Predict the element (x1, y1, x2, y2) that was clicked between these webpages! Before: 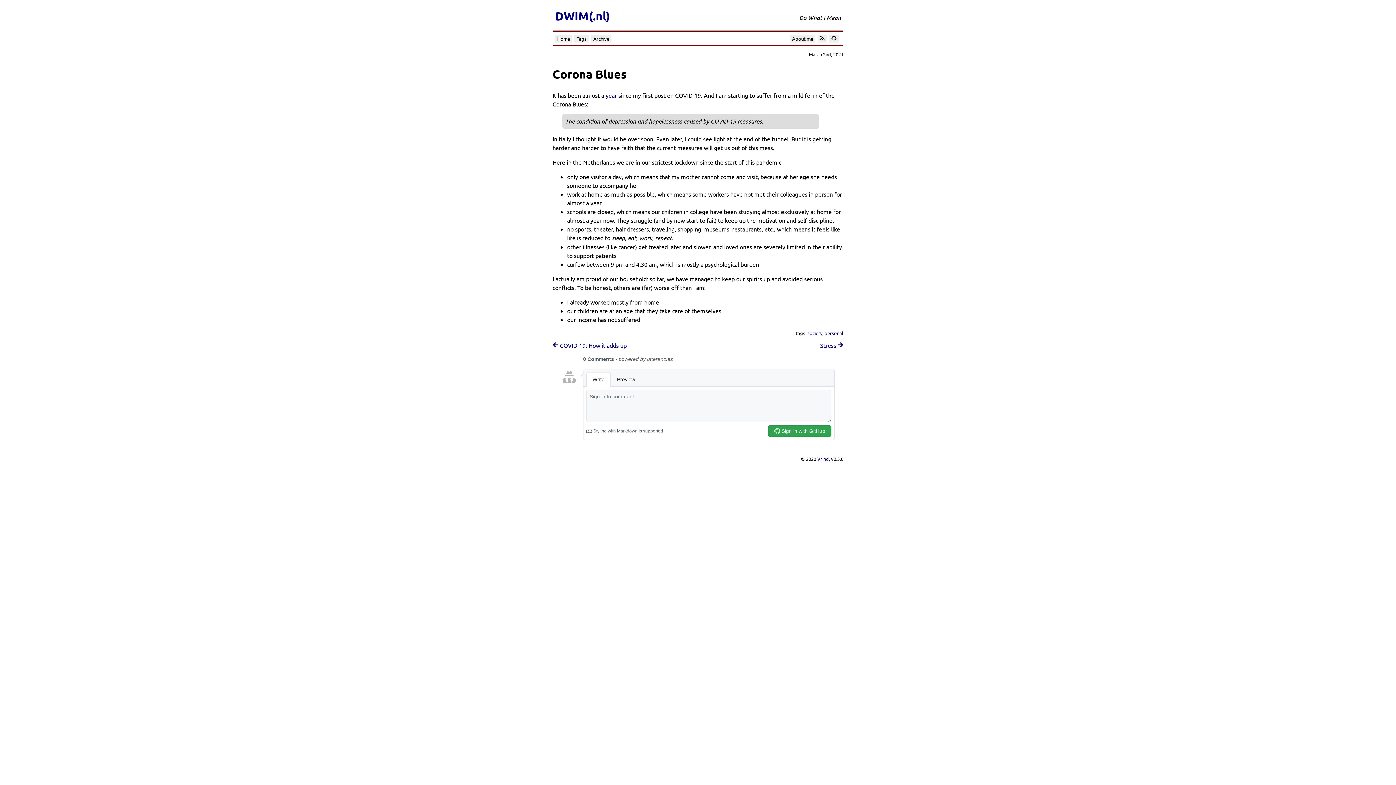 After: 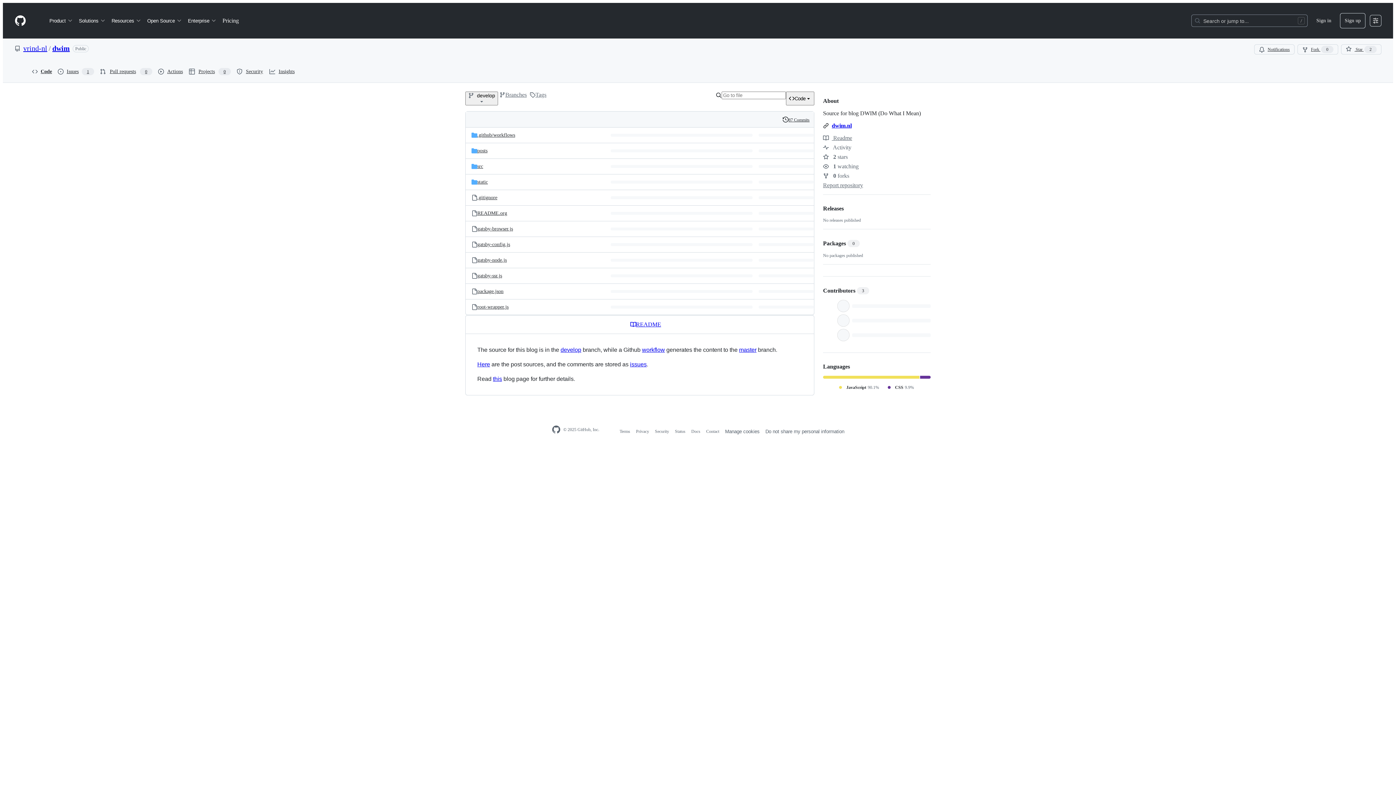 Action: bbox: (829, 35, 838, 42)